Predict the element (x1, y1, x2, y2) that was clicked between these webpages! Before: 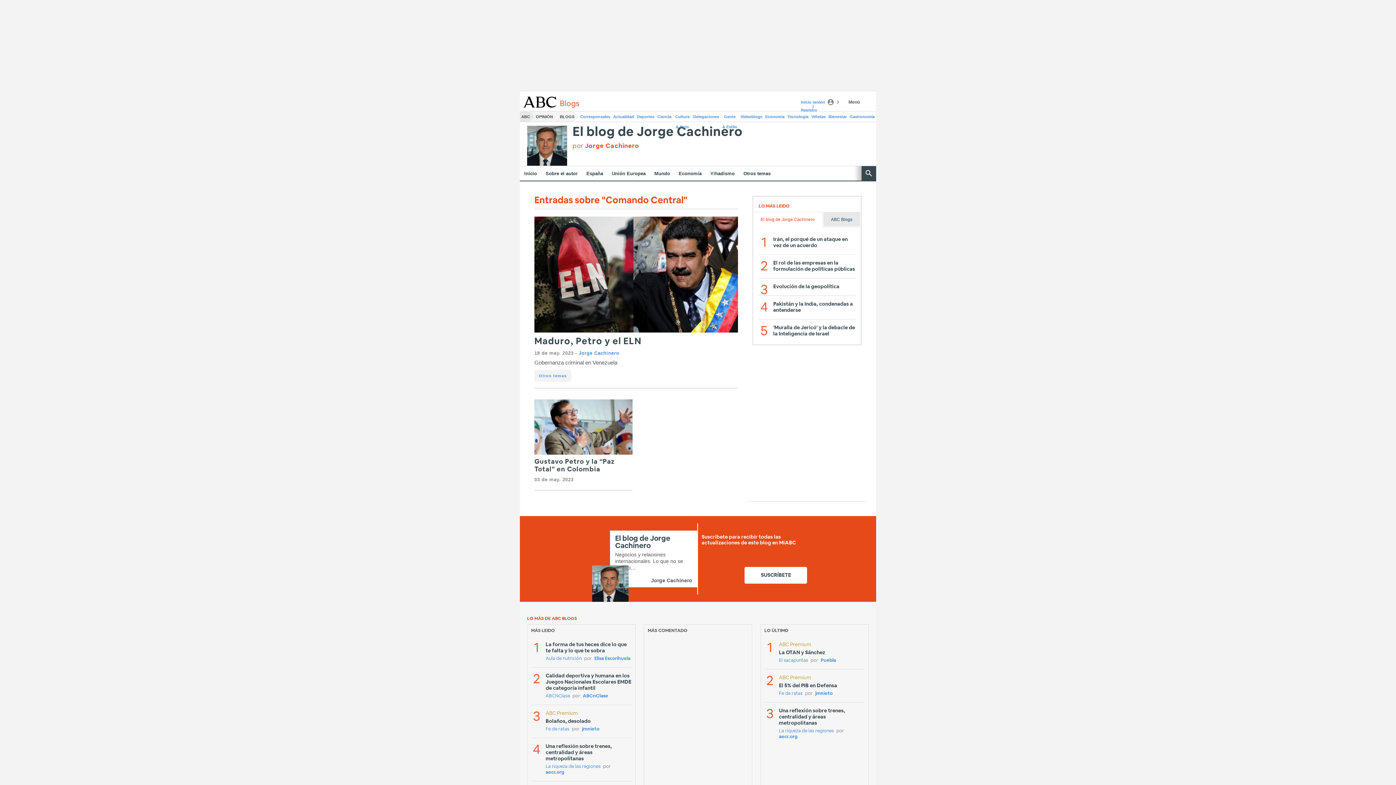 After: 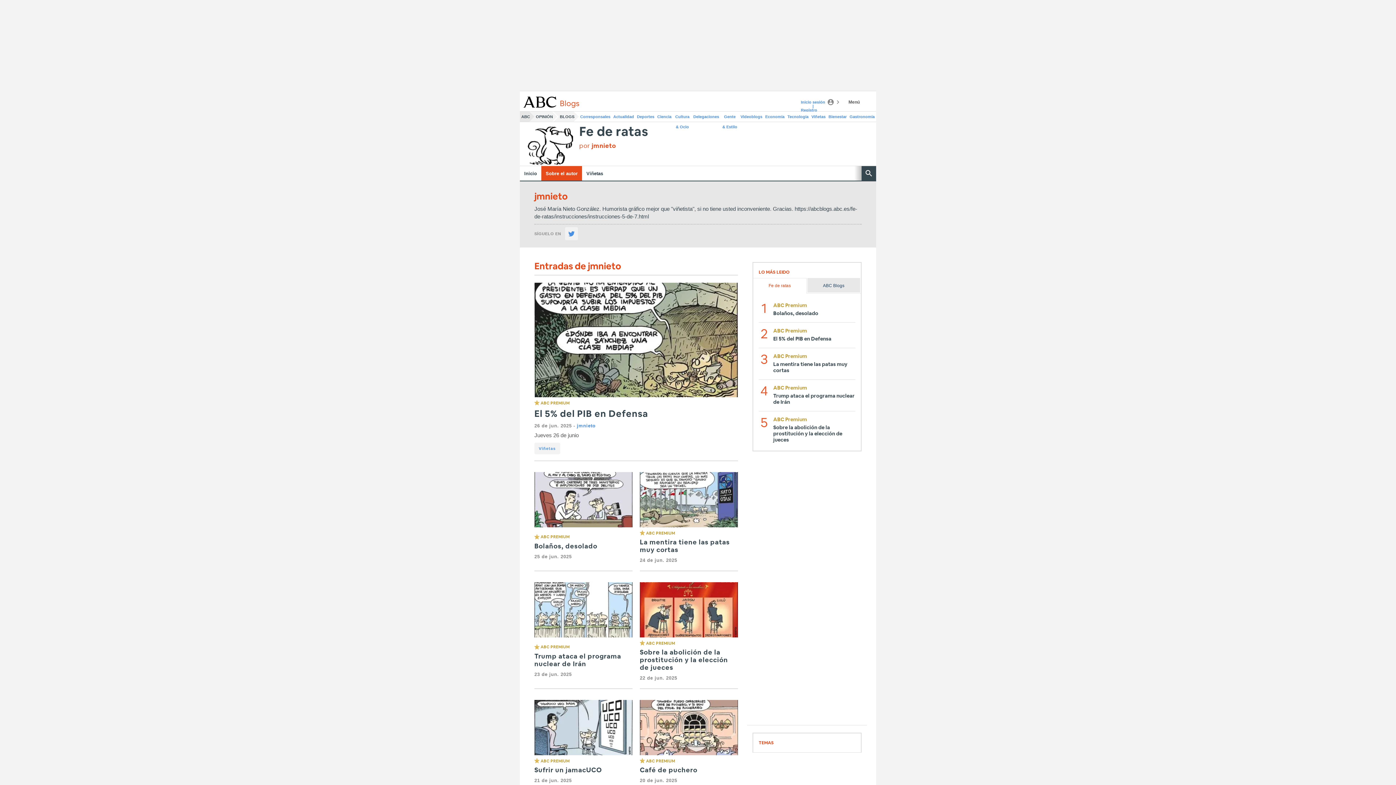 Action: bbox: (582, 726, 599, 732) label: jmnieto